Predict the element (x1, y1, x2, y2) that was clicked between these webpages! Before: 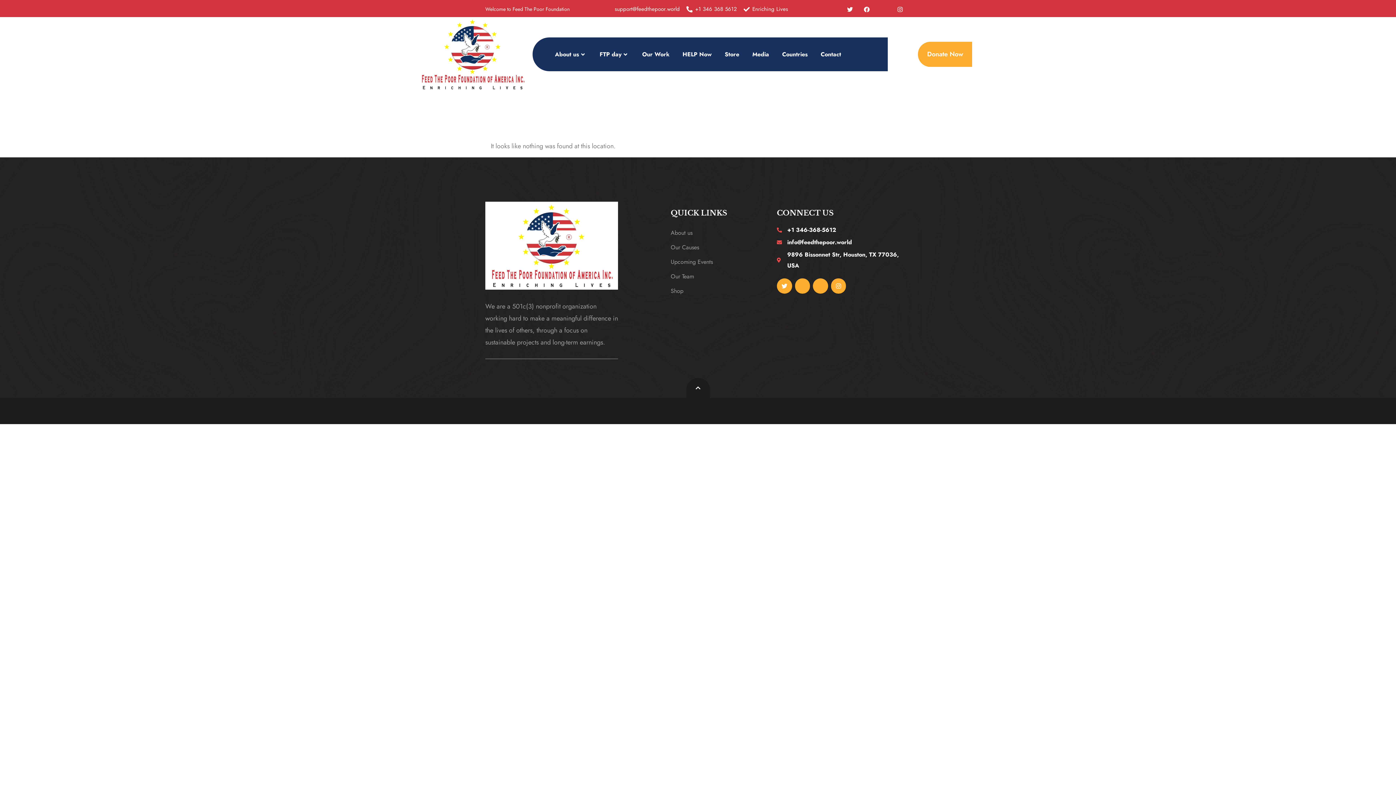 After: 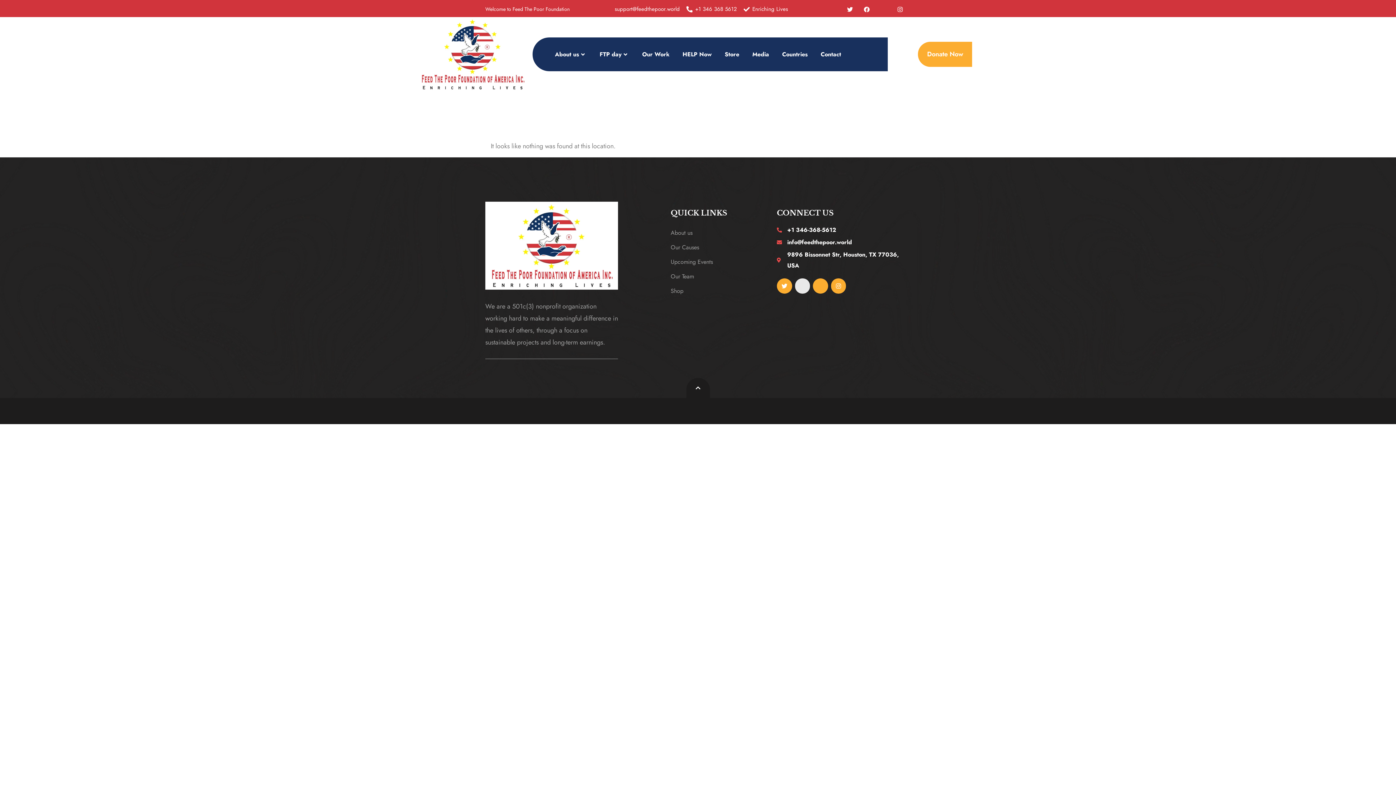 Action: bbox: (795, 278, 810, 293) label: Icon-facebook